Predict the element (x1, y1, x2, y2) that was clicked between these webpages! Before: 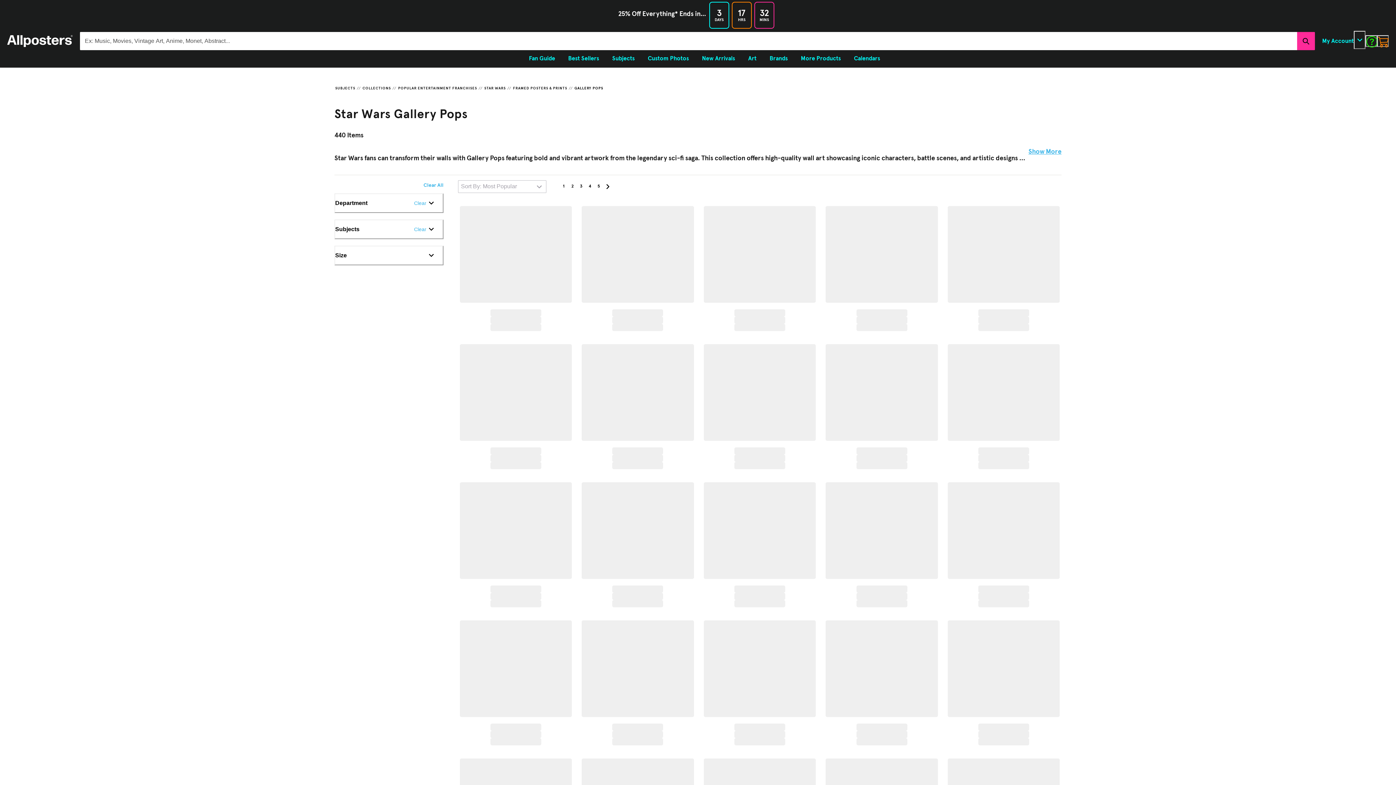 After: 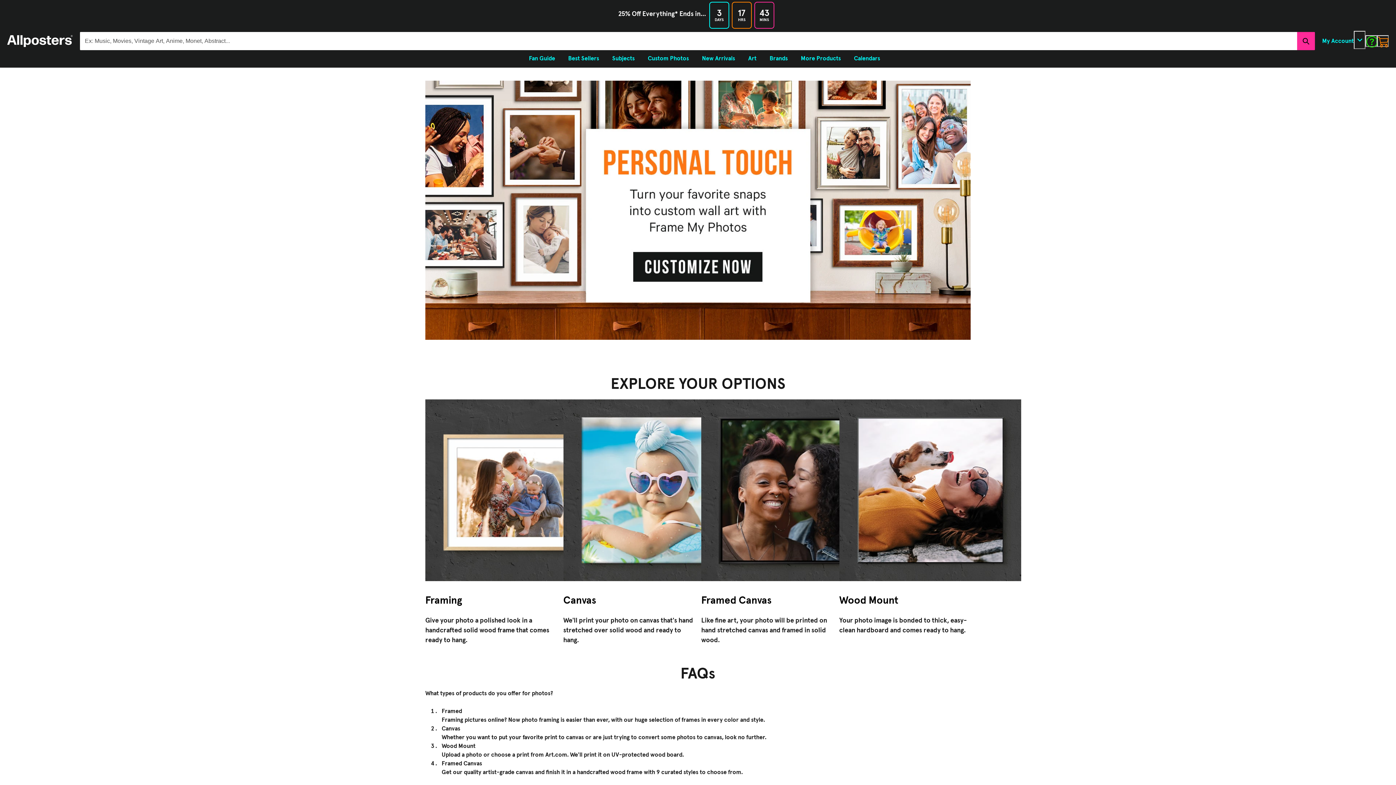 Action: bbox: (641, 51, 695, 65) label: Custom Photos